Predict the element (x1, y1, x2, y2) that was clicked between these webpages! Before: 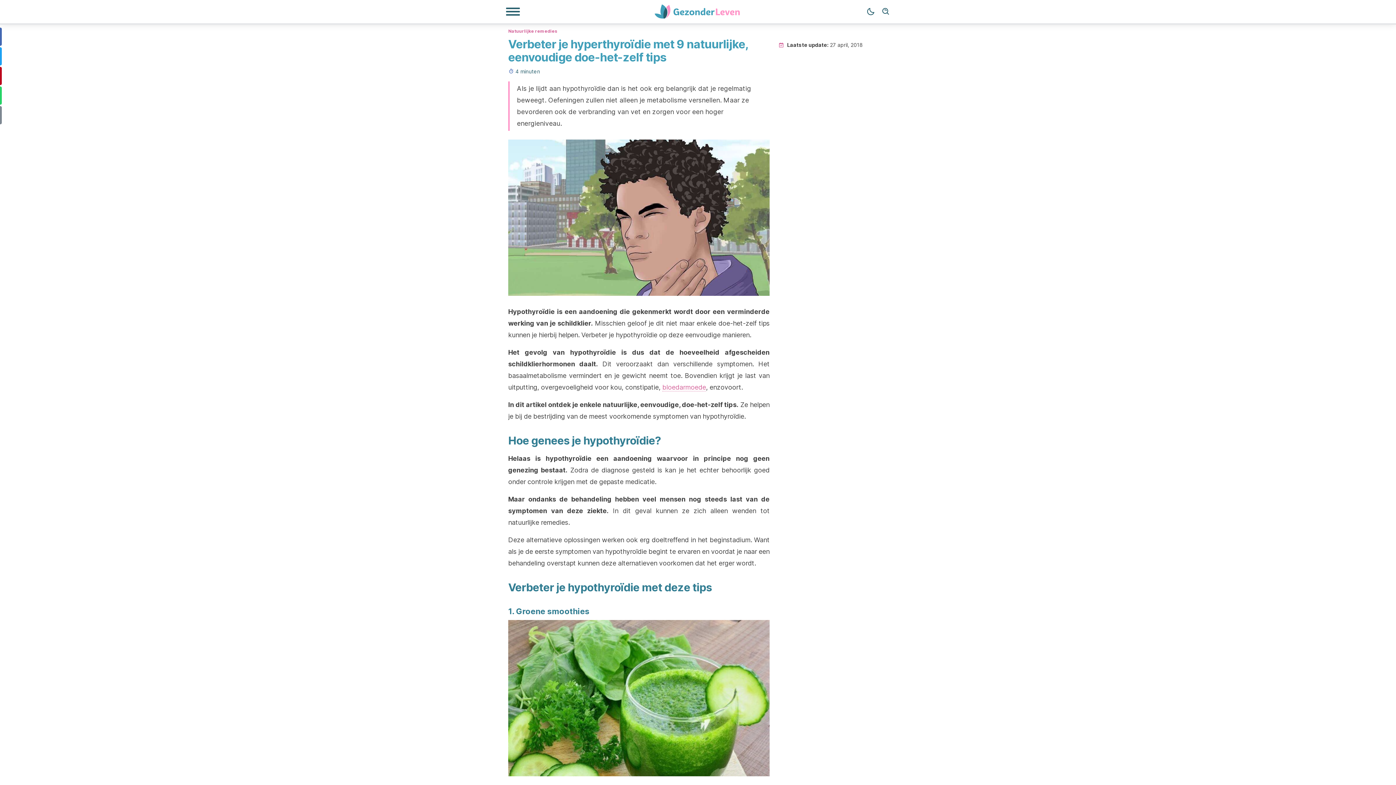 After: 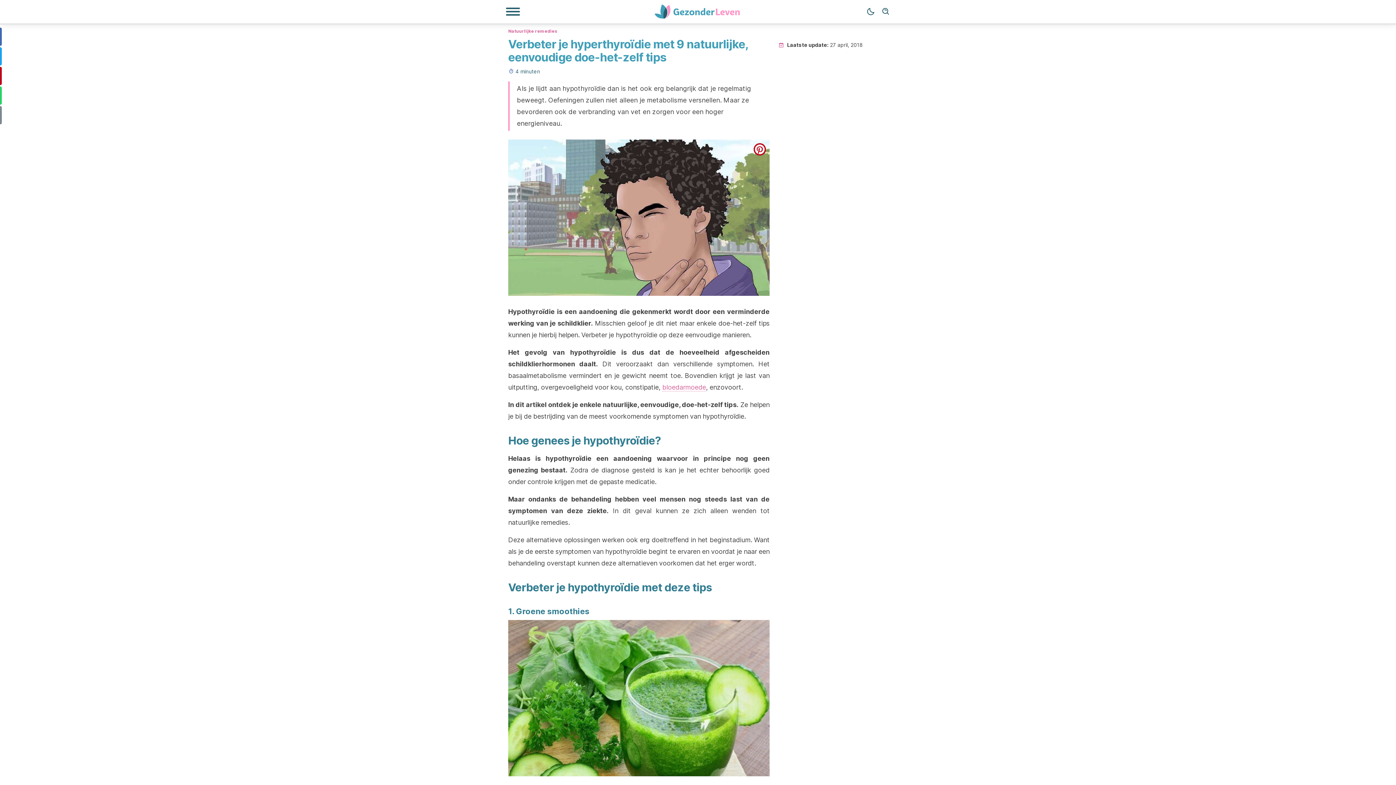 Action: bbox: (753, 143, 766, 155) label: pinterest